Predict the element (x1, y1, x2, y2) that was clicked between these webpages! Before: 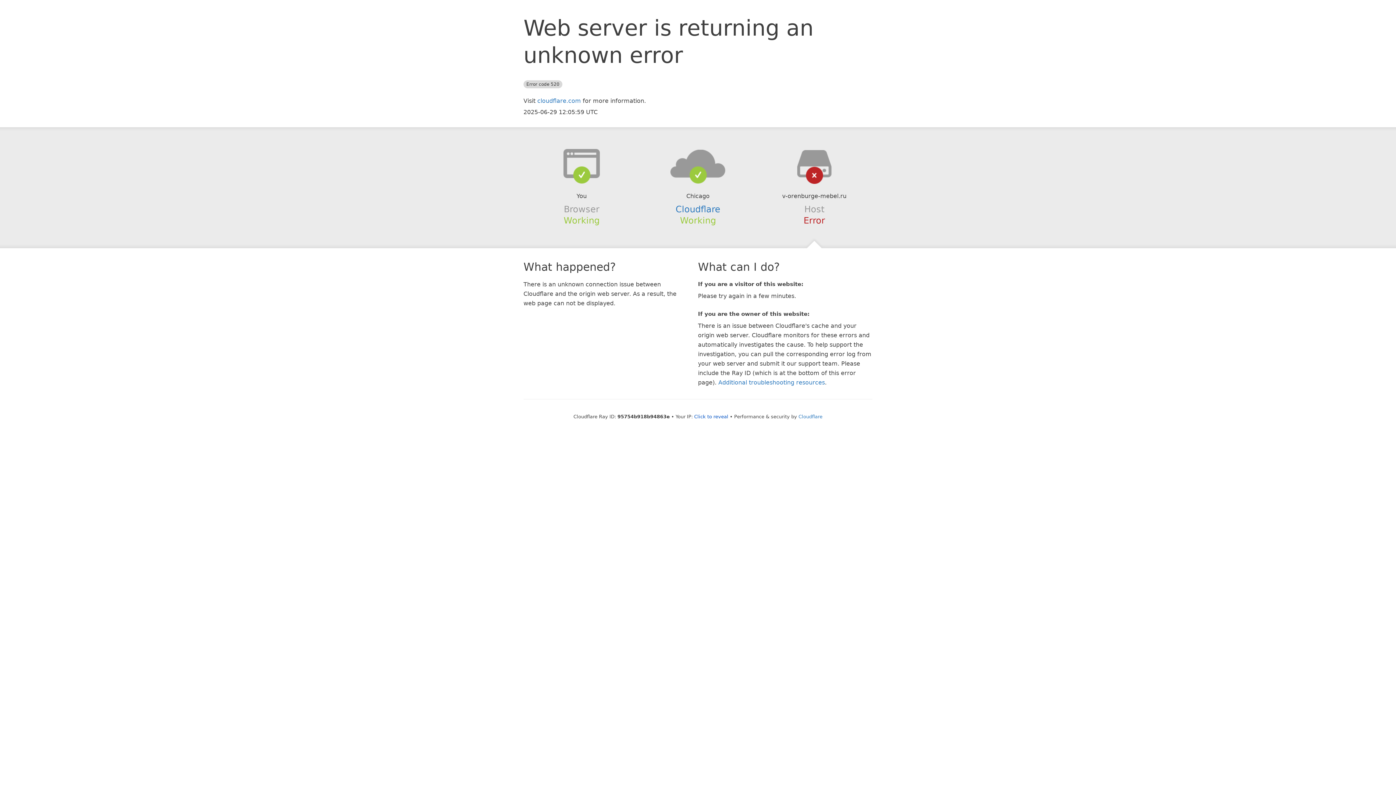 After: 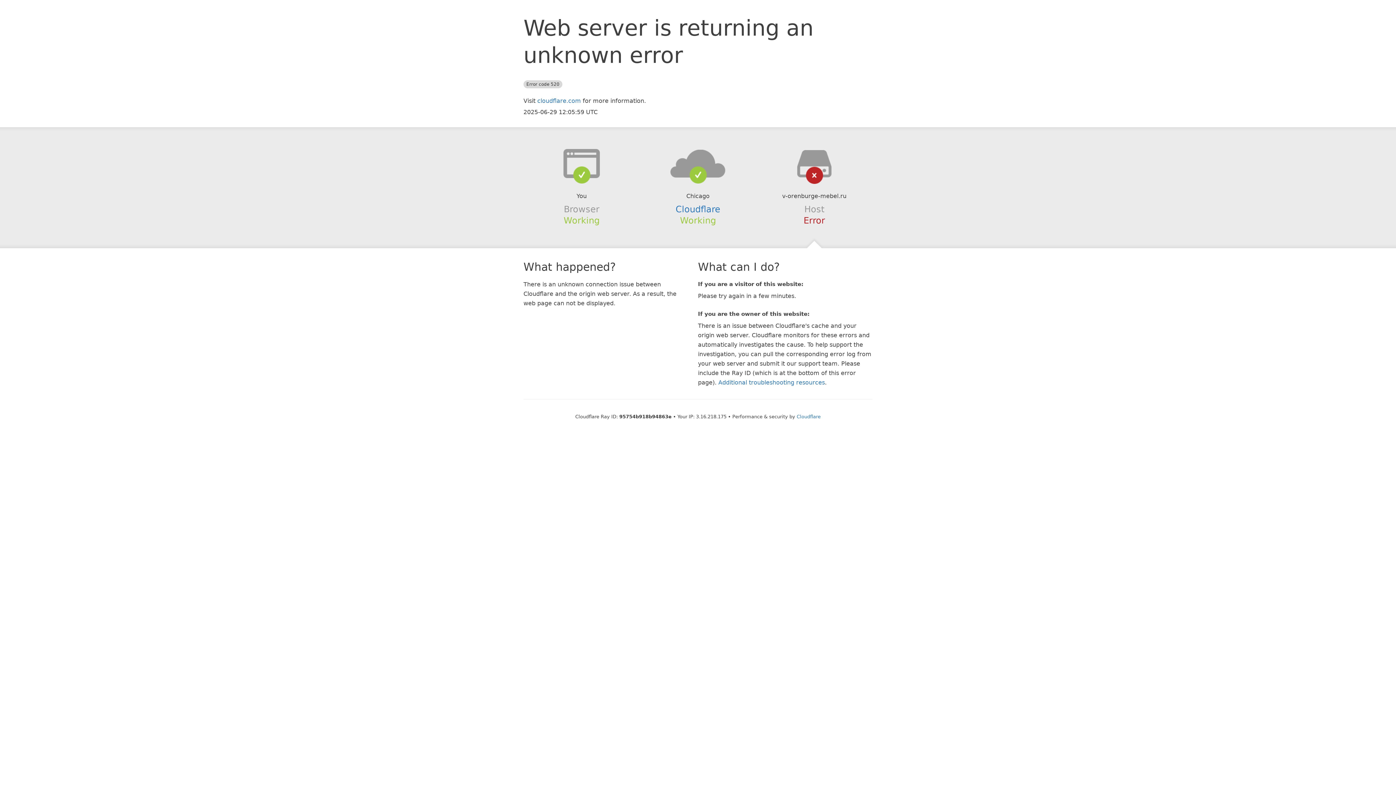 Action: bbox: (694, 414, 728, 419) label: Click to reveal